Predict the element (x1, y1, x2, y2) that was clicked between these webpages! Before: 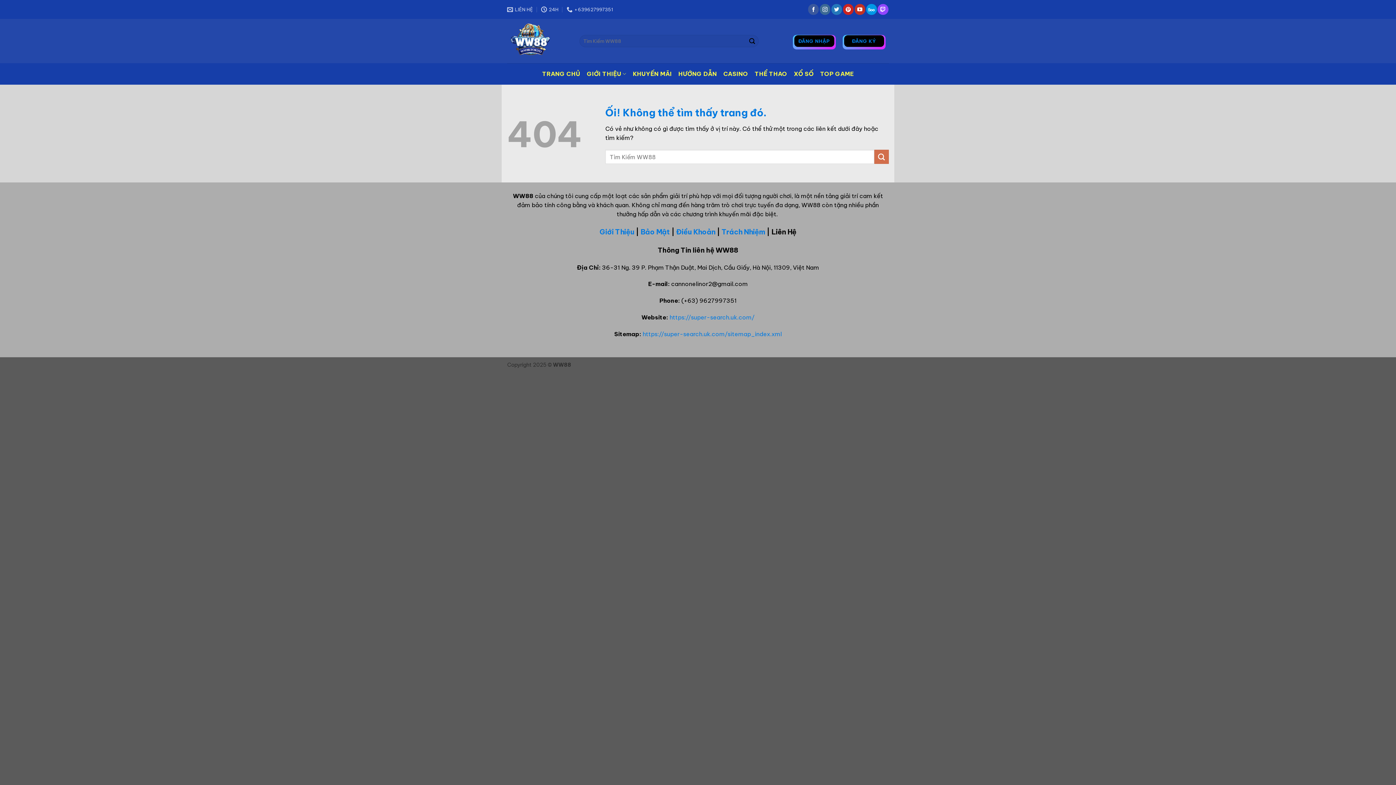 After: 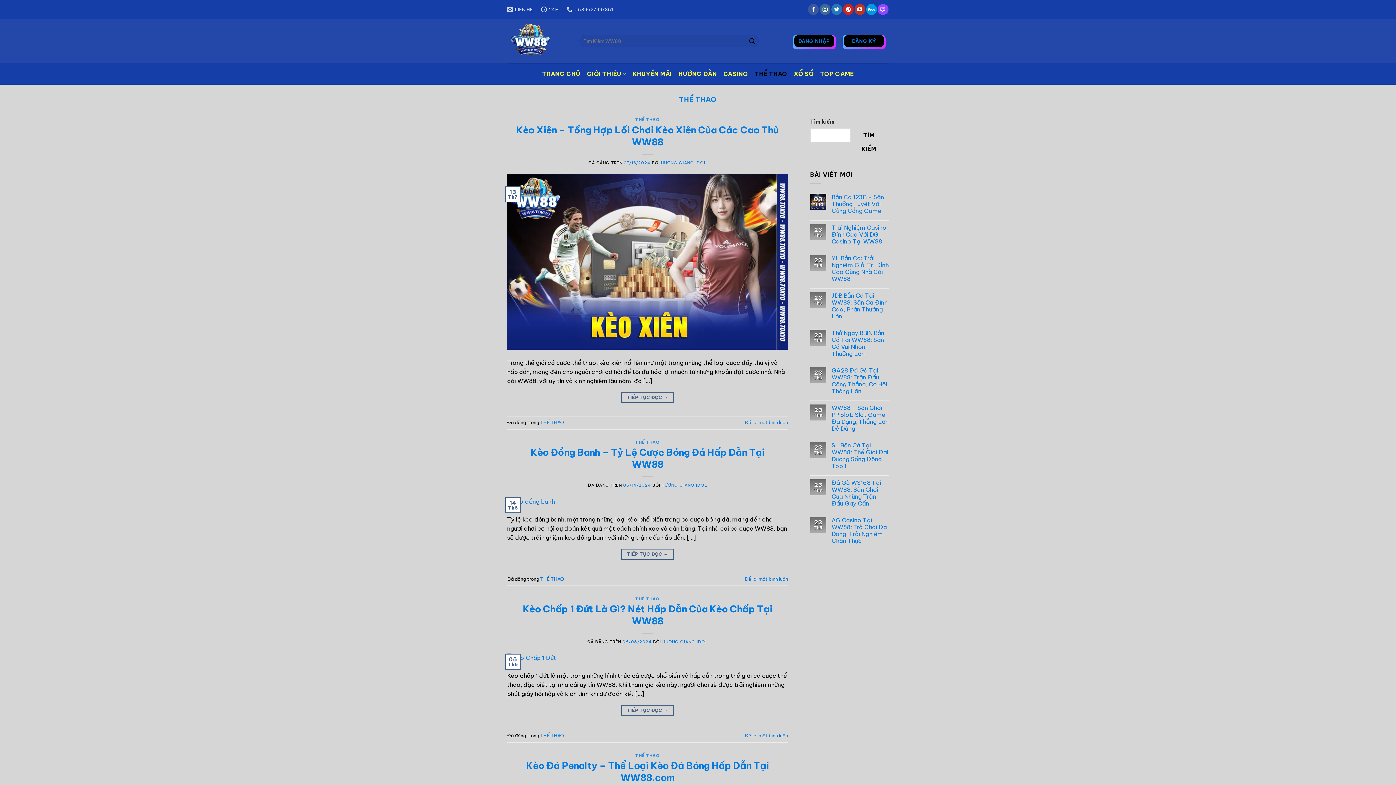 Action: bbox: (754, 65, 787, 82) label: THỂ THAO